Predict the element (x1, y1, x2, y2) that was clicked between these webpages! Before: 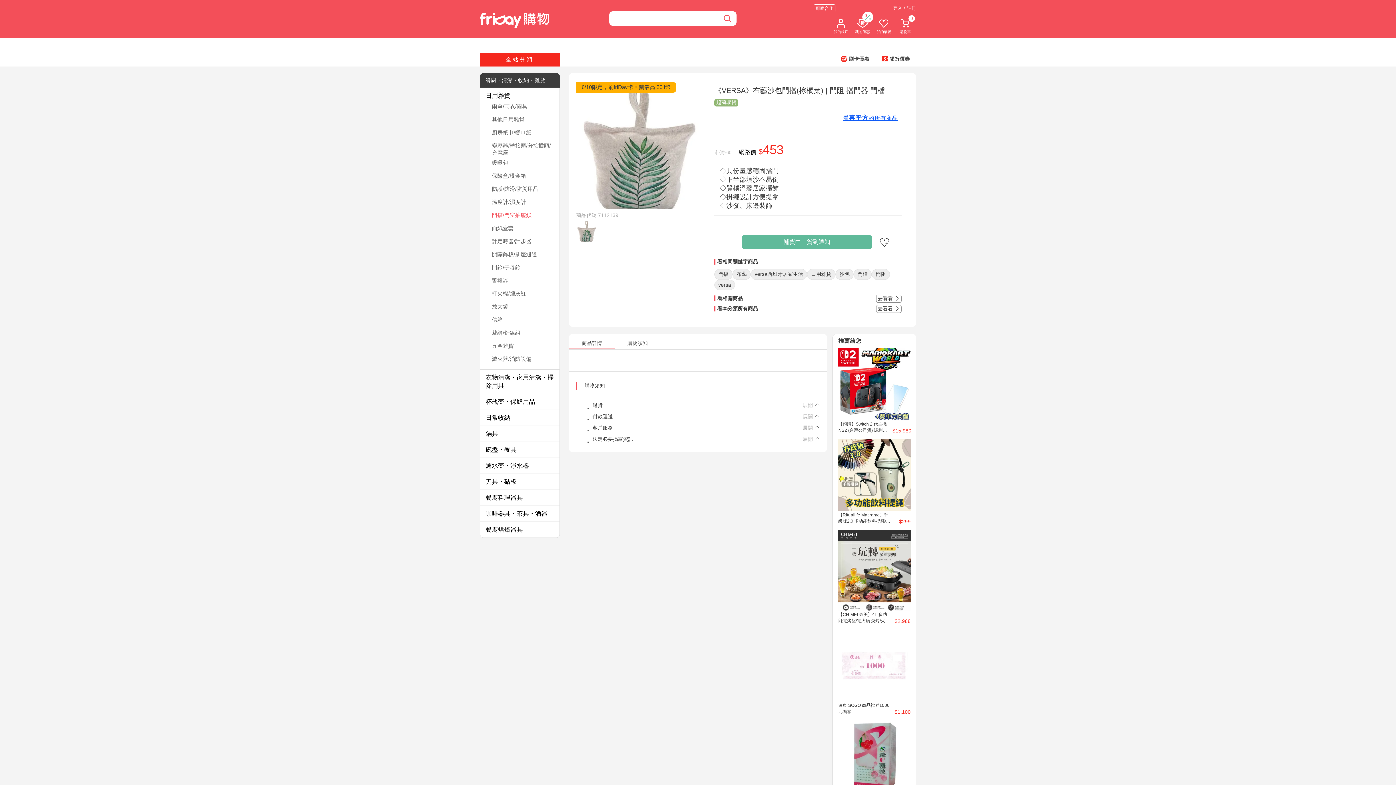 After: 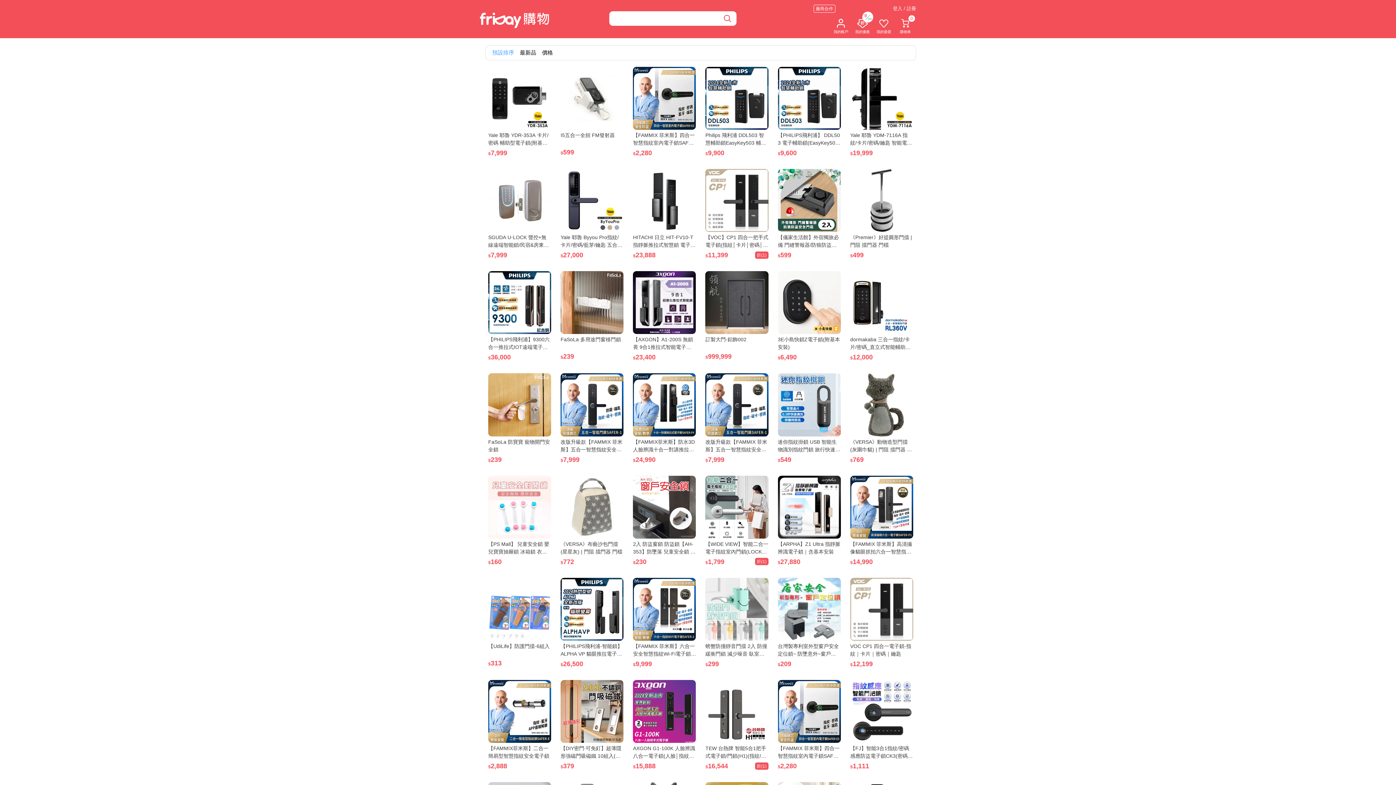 Action: bbox: (876, 258, 901, 266) label: 去看看 